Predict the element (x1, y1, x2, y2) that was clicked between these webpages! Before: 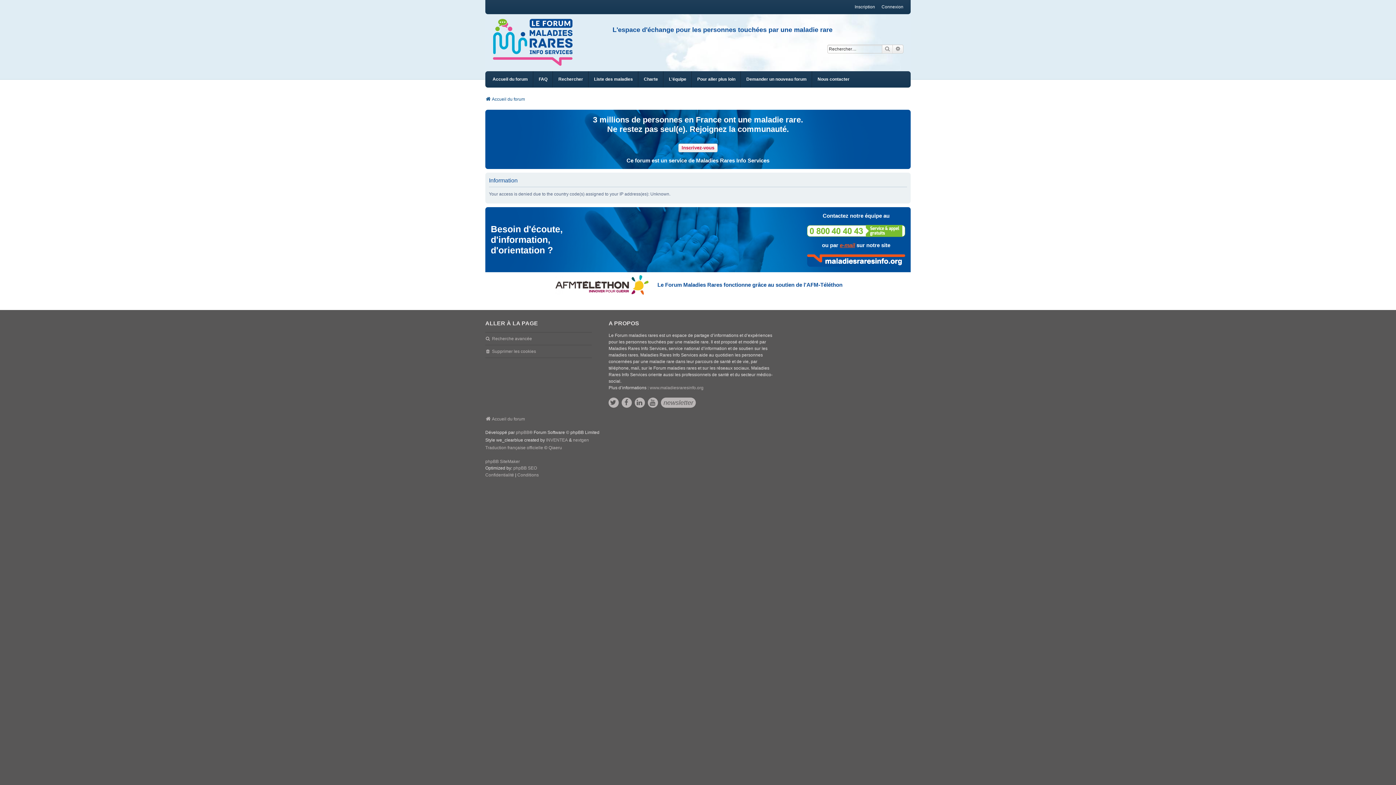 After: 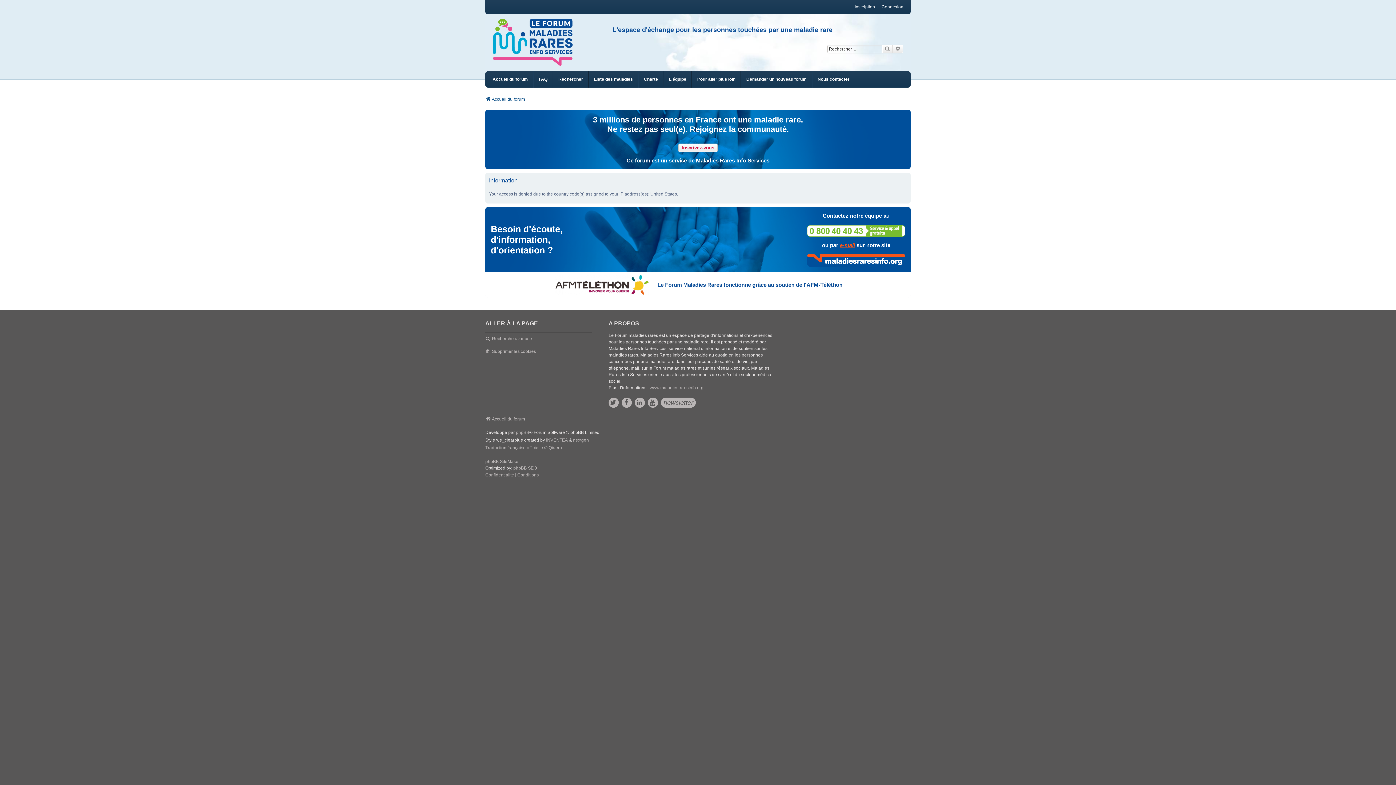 Action: label: Rechercher bbox: (882, 44, 893, 53)